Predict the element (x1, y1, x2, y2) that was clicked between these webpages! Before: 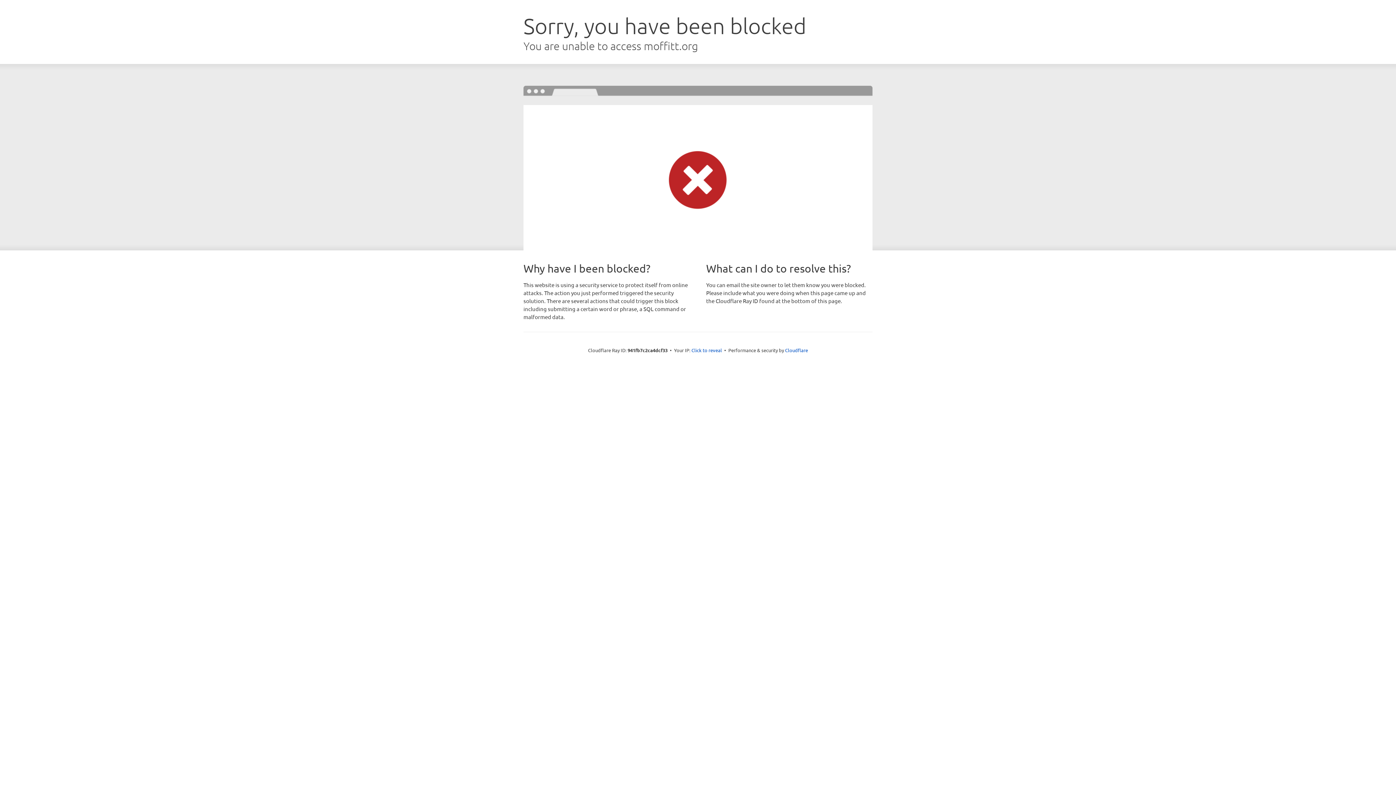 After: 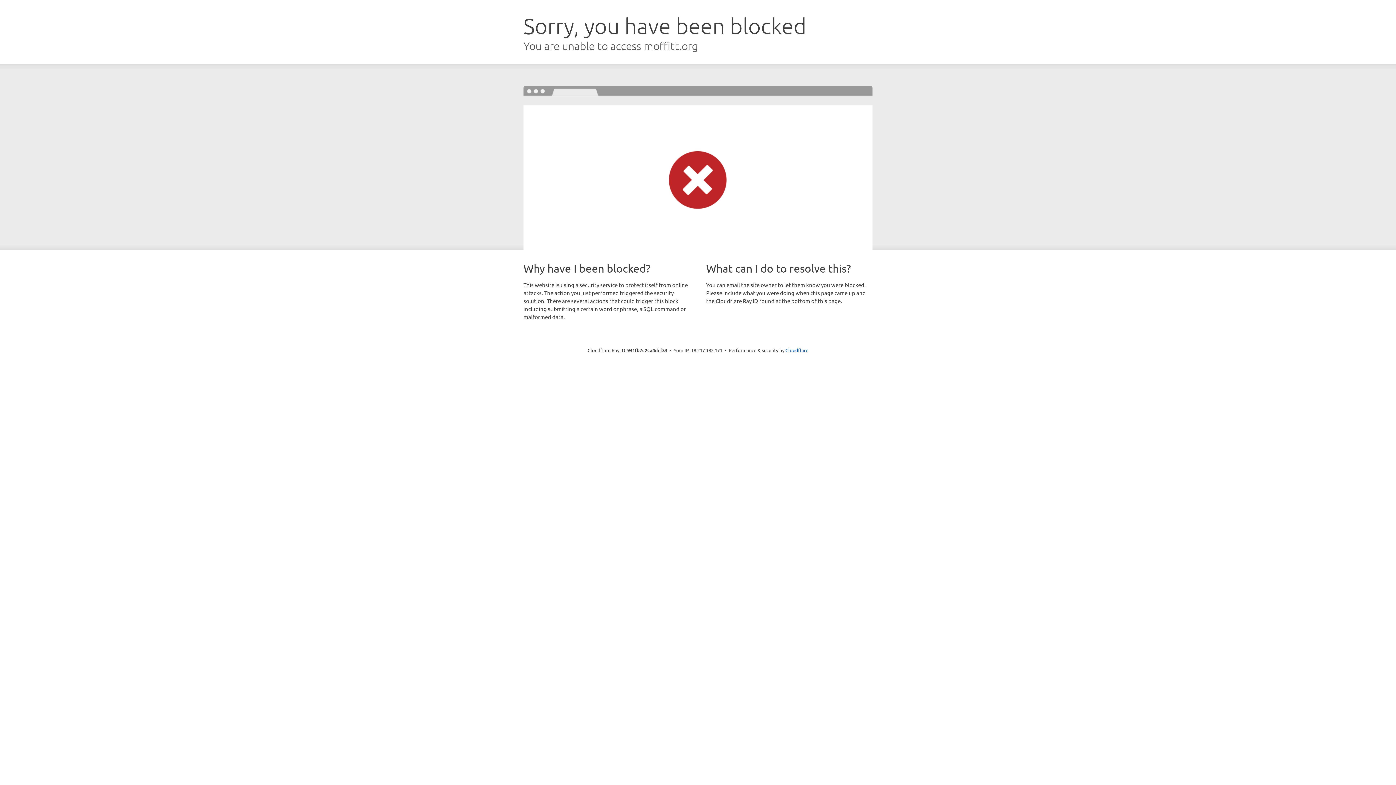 Action: label: Click to reveal bbox: (691, 346, 722, 353)